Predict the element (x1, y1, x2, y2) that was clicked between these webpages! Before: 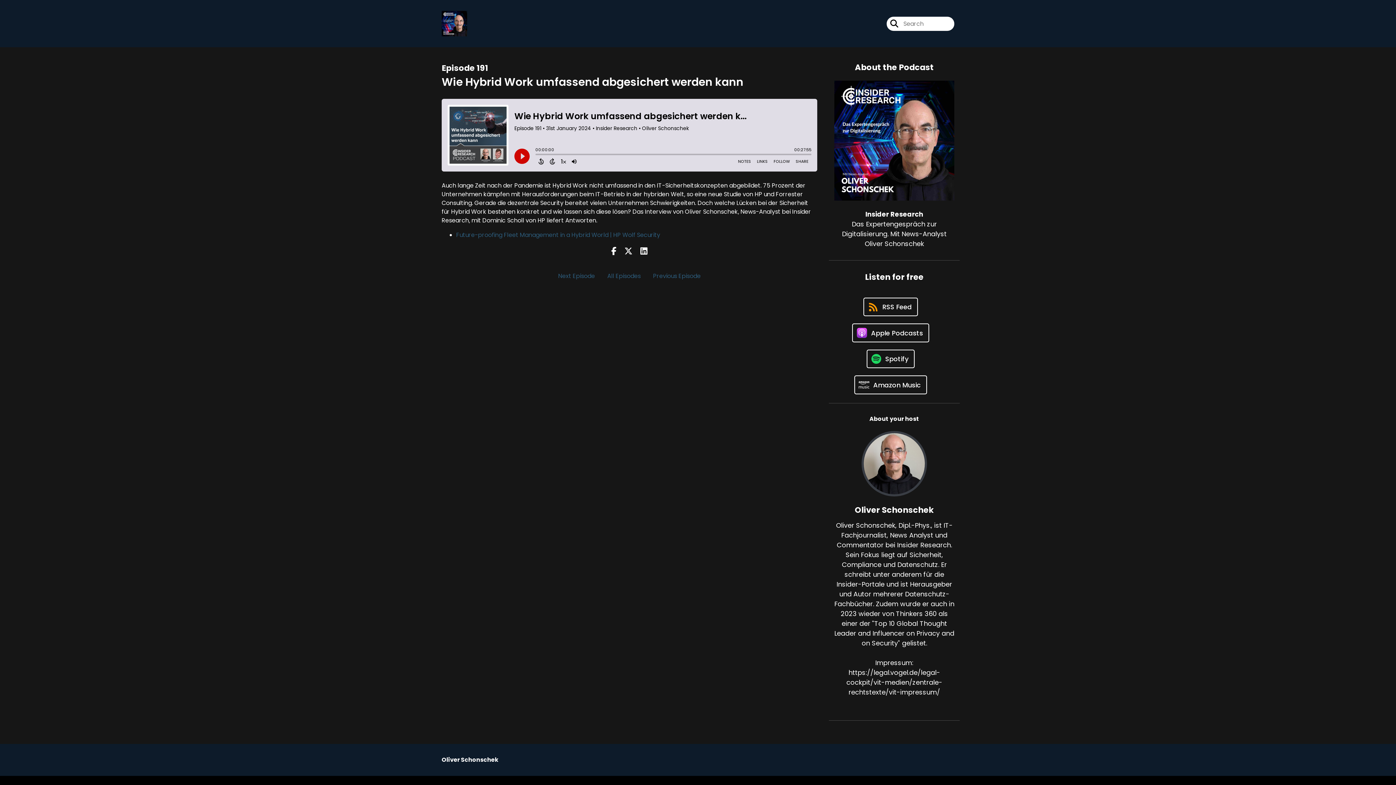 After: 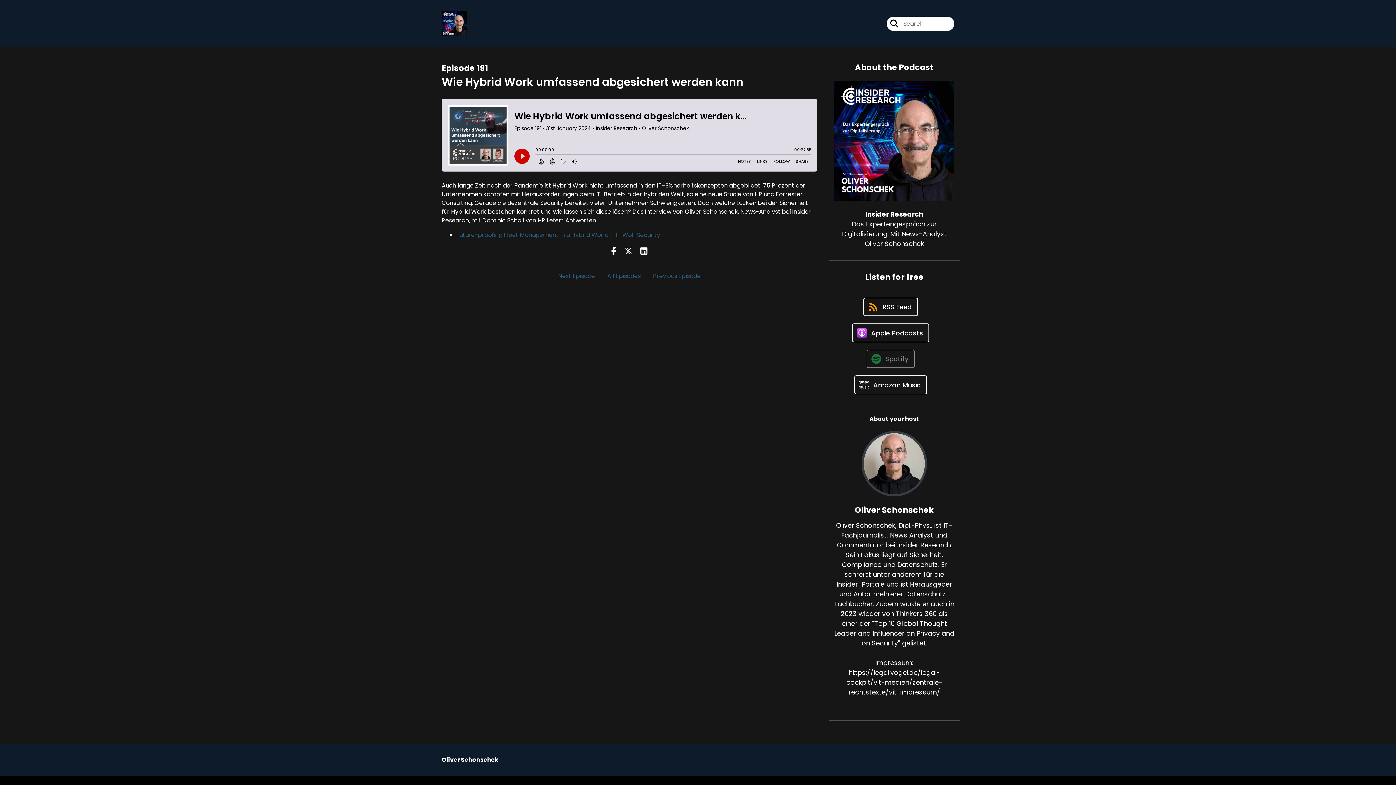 Action: label: Listen on Spotify bbox: (866, 349, 914, 368)